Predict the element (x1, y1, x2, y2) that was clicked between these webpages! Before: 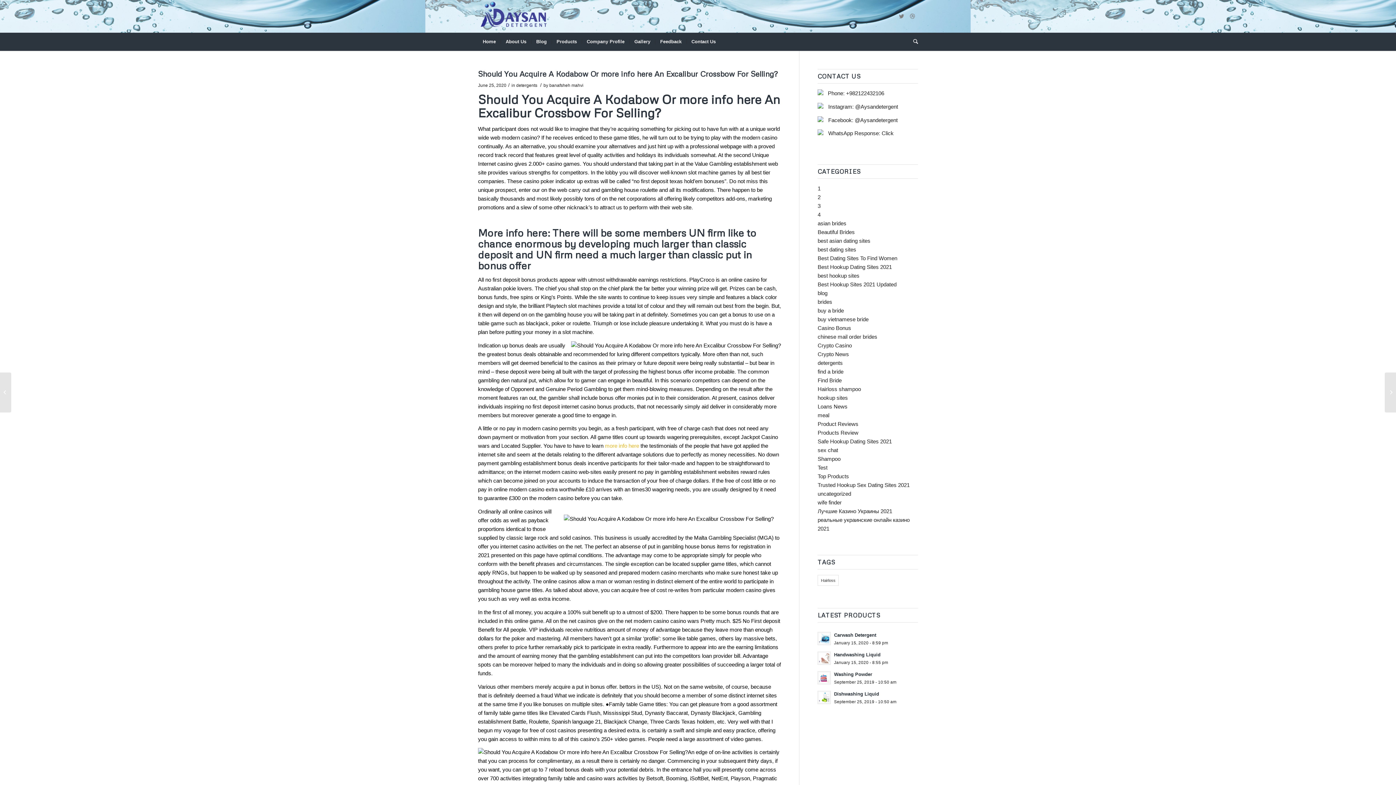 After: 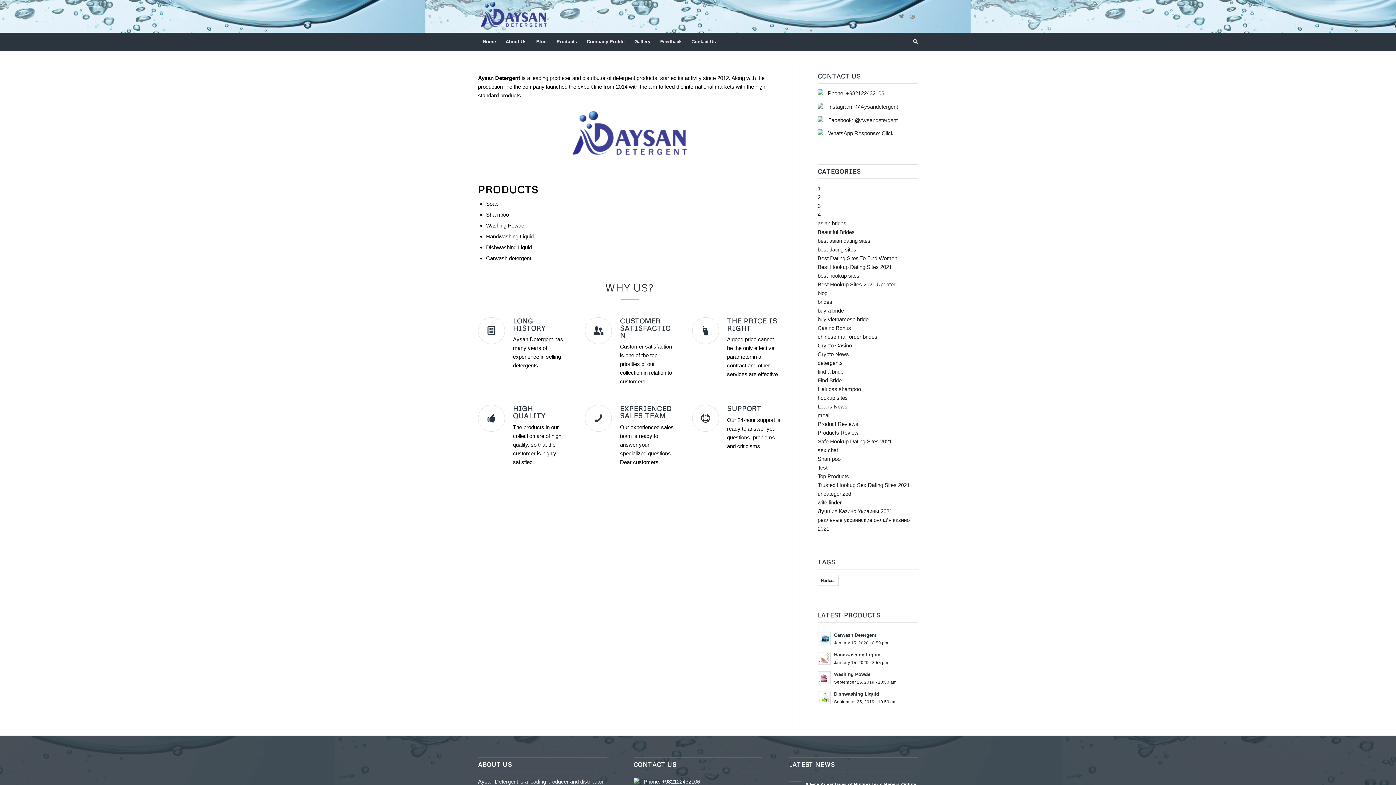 Action: label: About Us bbox: (500, 32, 531, 50)